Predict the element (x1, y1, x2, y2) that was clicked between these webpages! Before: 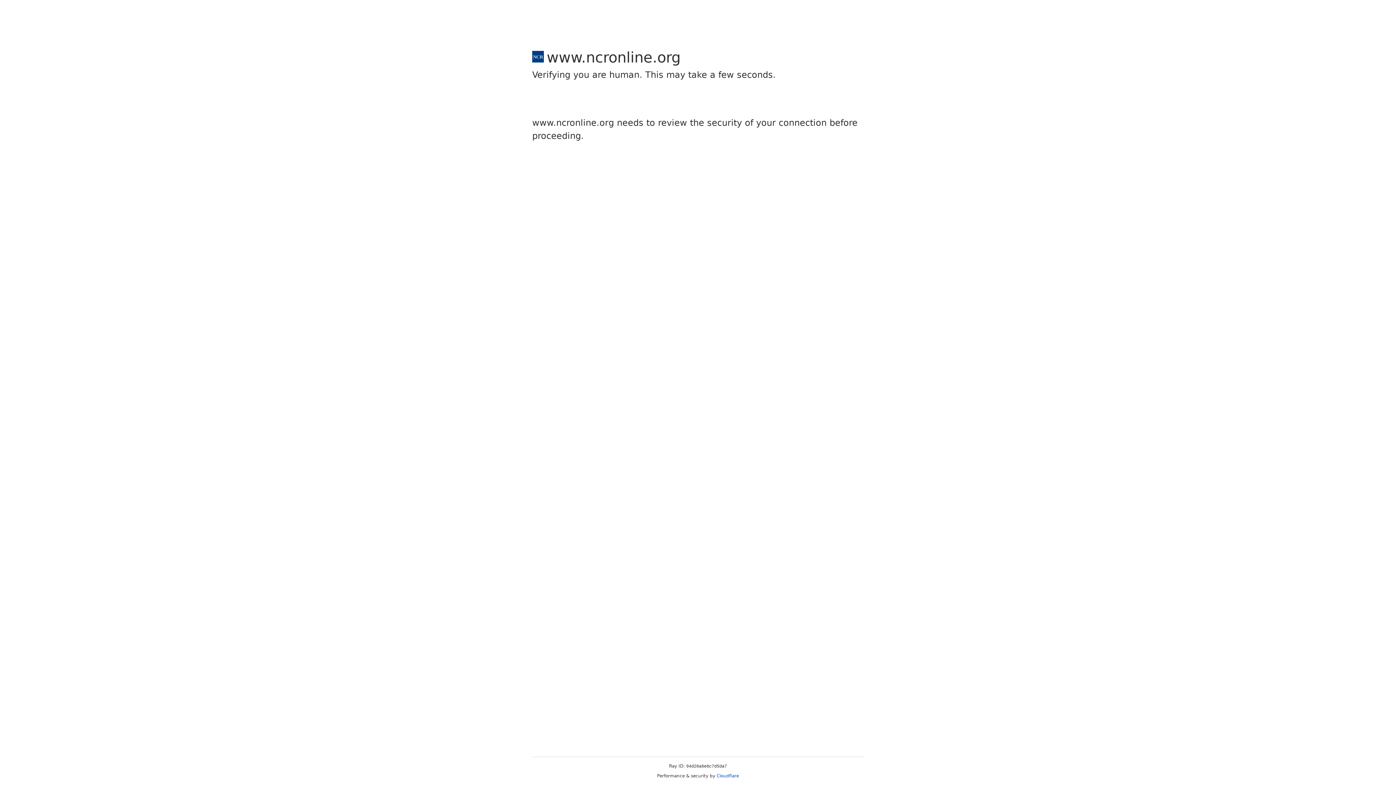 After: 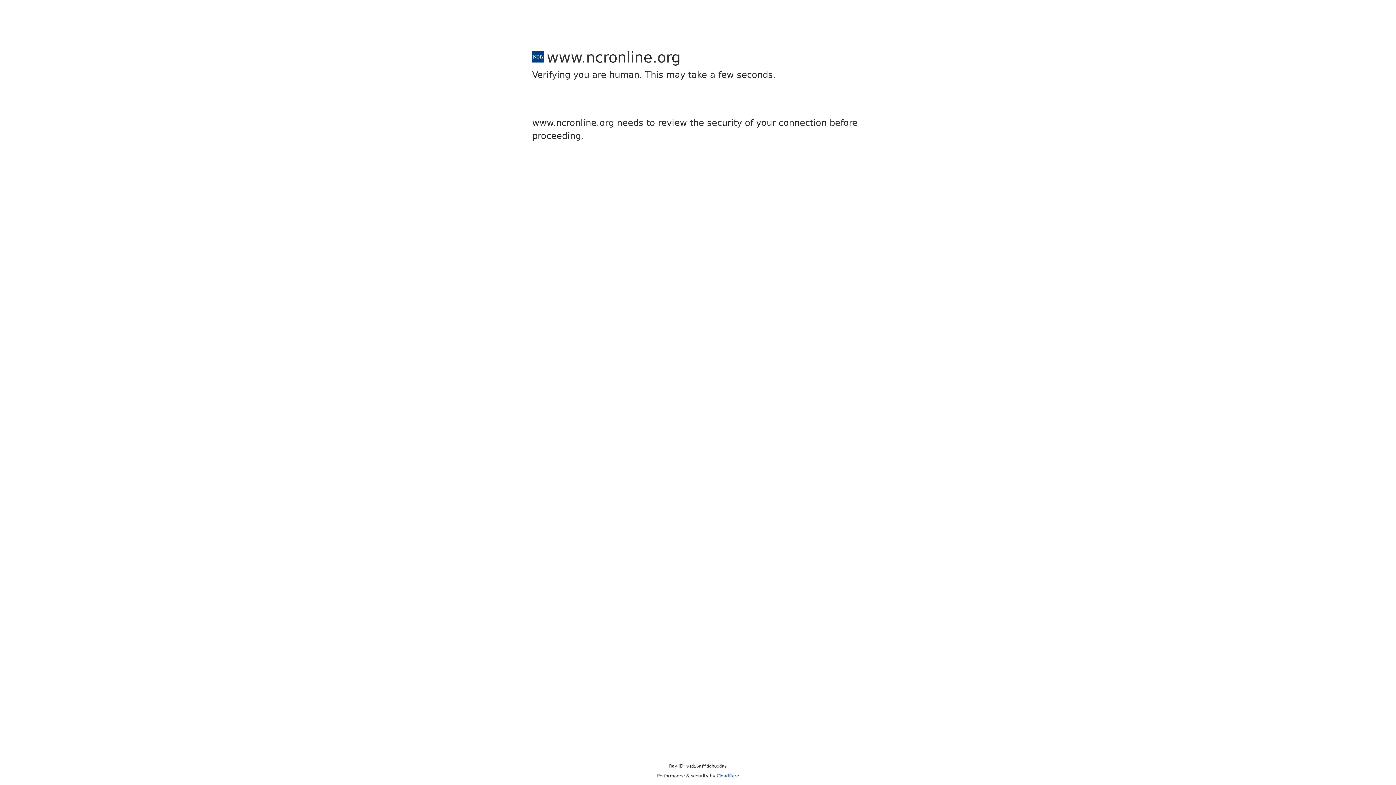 Action: label: Cloudflare bbox: (716, 773, 739, 778)